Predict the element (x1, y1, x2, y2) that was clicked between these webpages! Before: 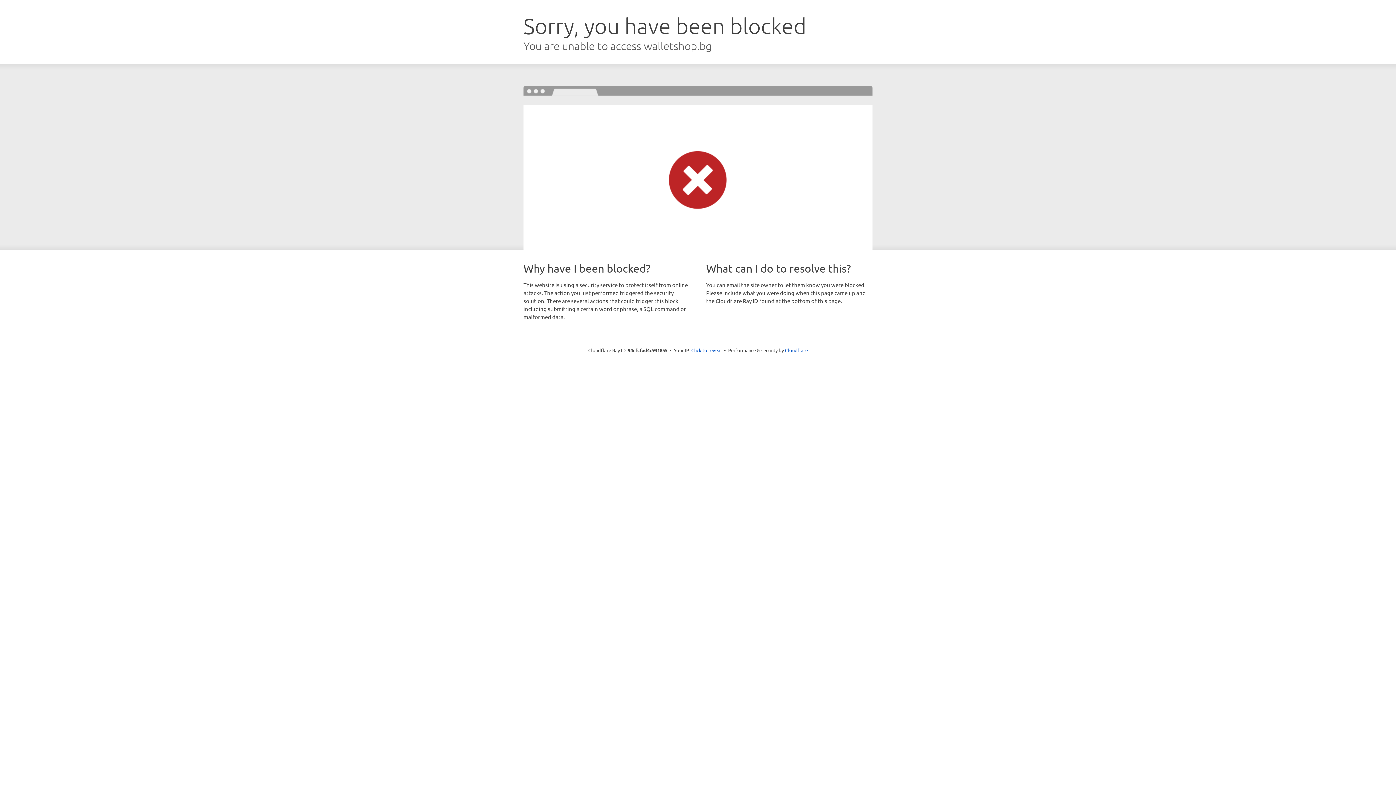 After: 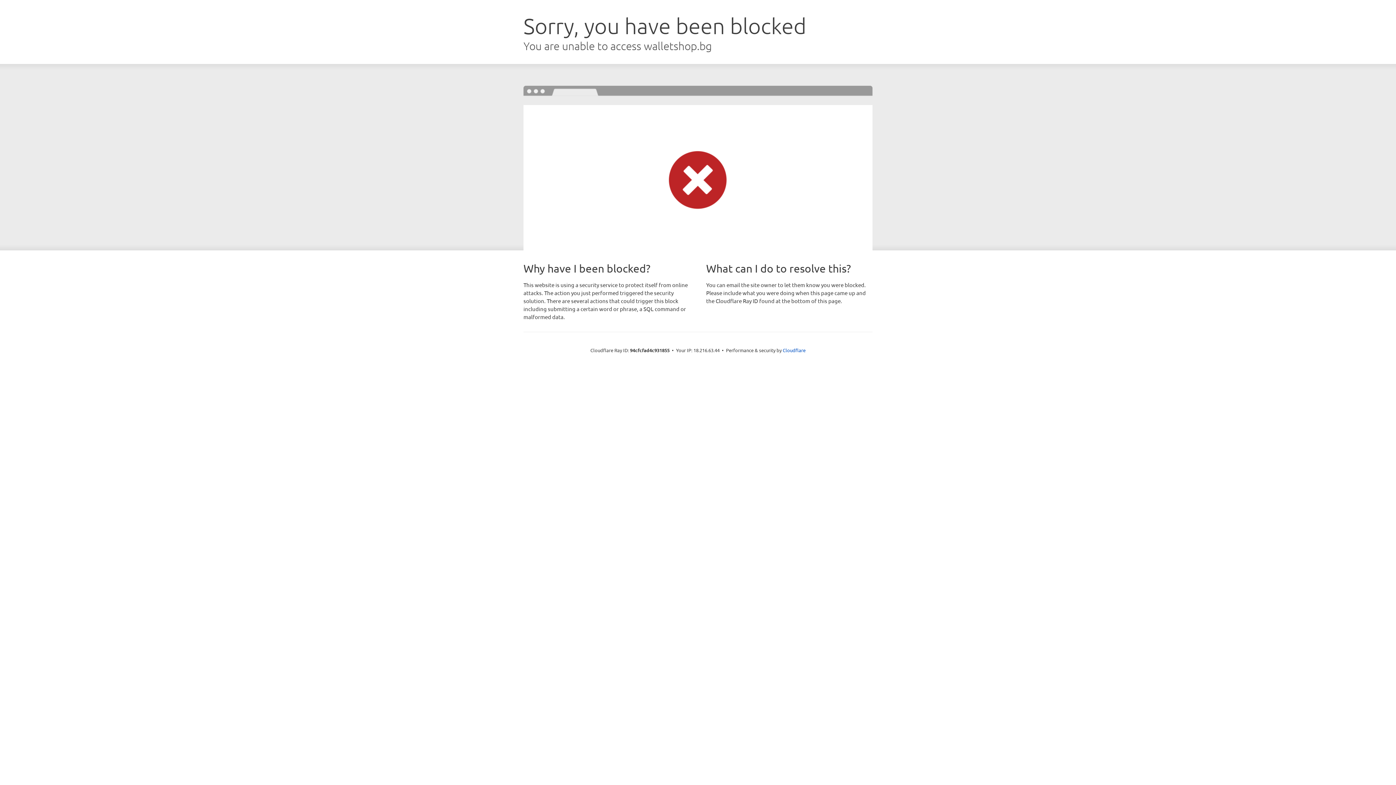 Action: bbox: (691, 346, 722, 353) label: Click to reveal